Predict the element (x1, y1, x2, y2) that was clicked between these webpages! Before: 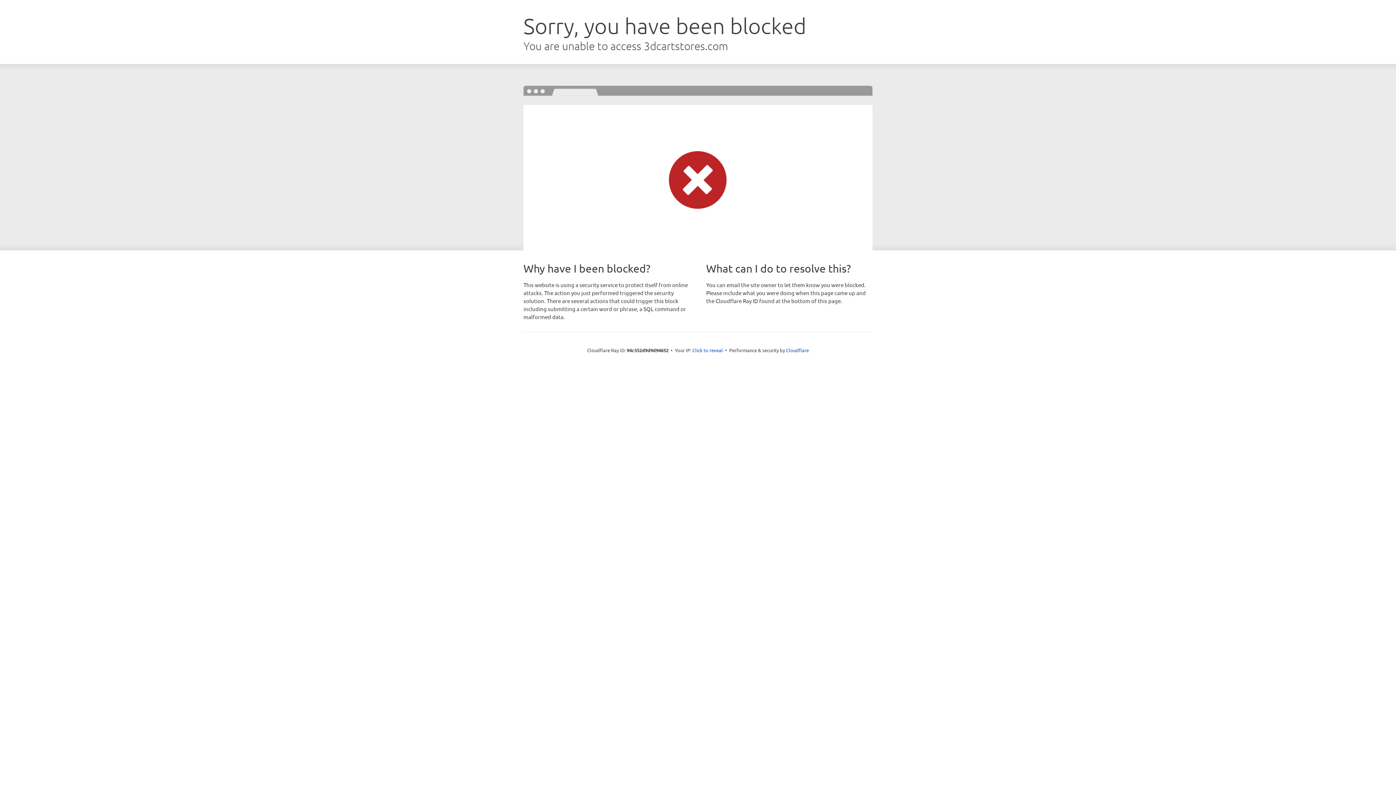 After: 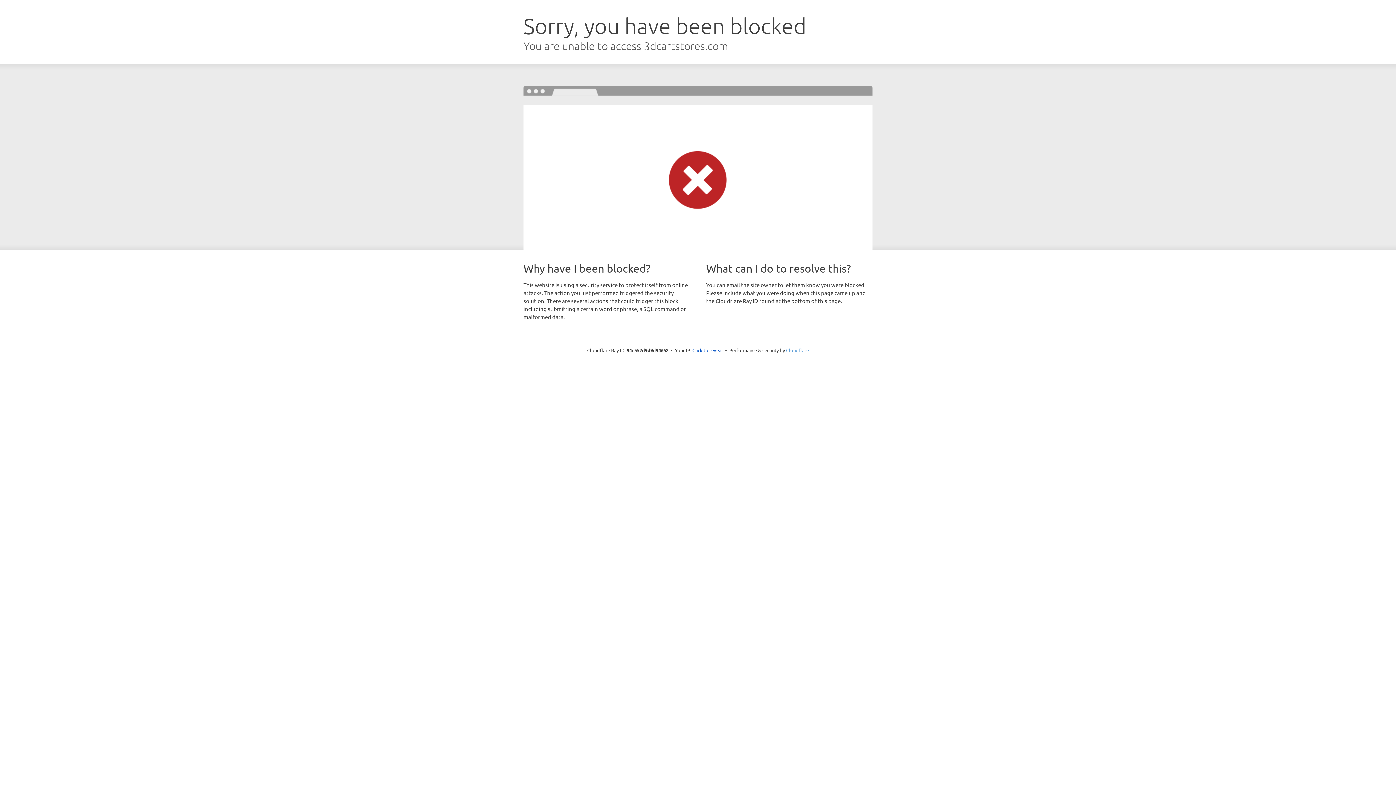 Action: label: Cloudflare bbox: (786, 347, 809, 353)